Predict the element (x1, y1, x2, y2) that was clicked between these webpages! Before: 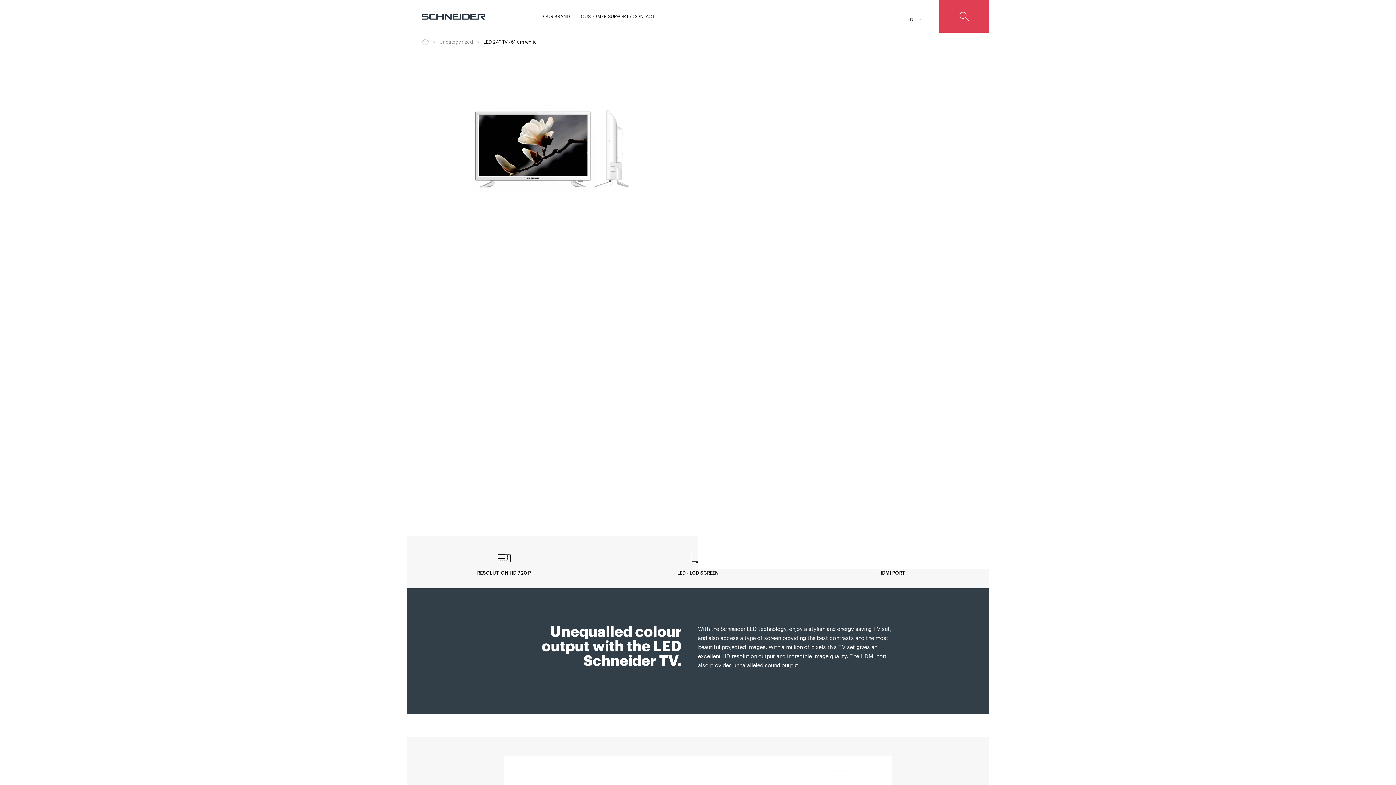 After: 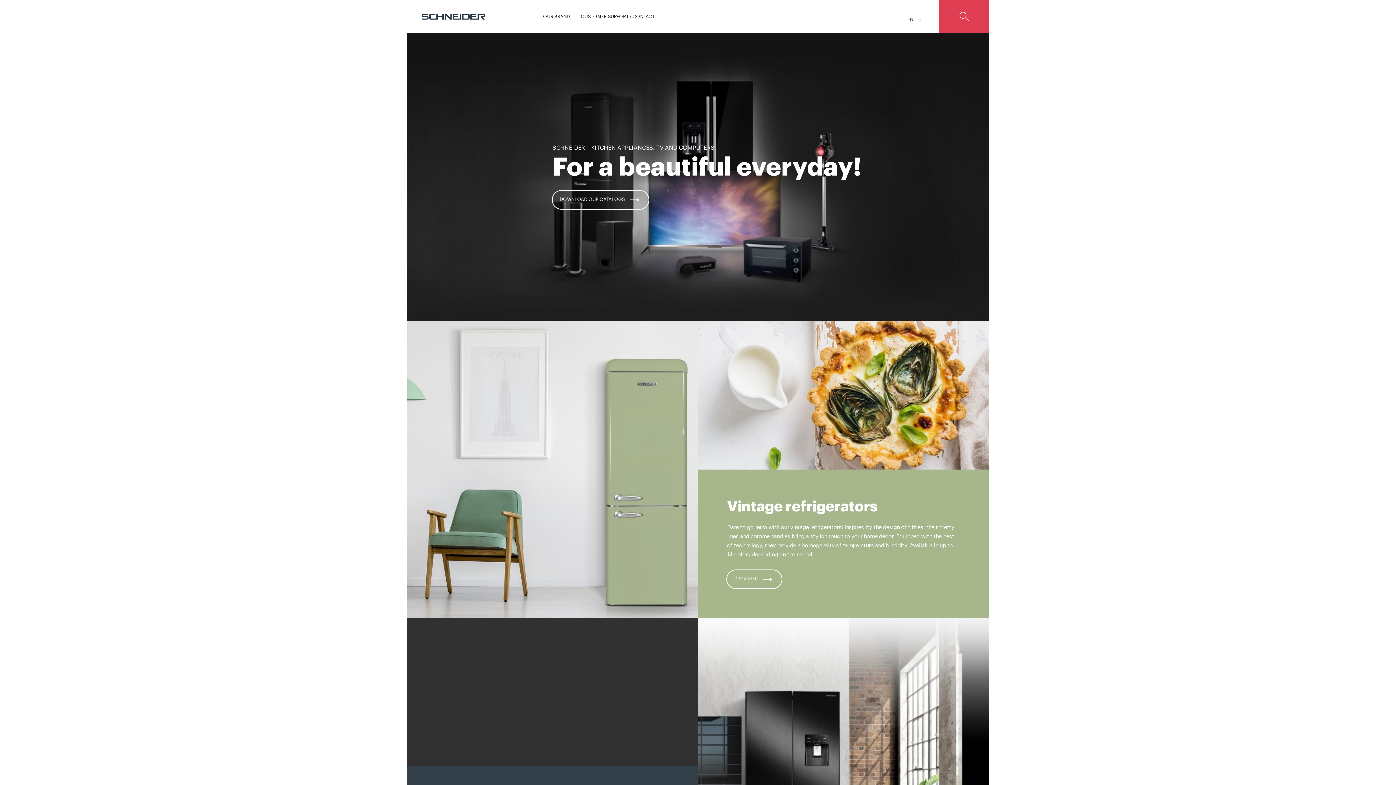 Action: bbox: (421, 13, 485, 19)